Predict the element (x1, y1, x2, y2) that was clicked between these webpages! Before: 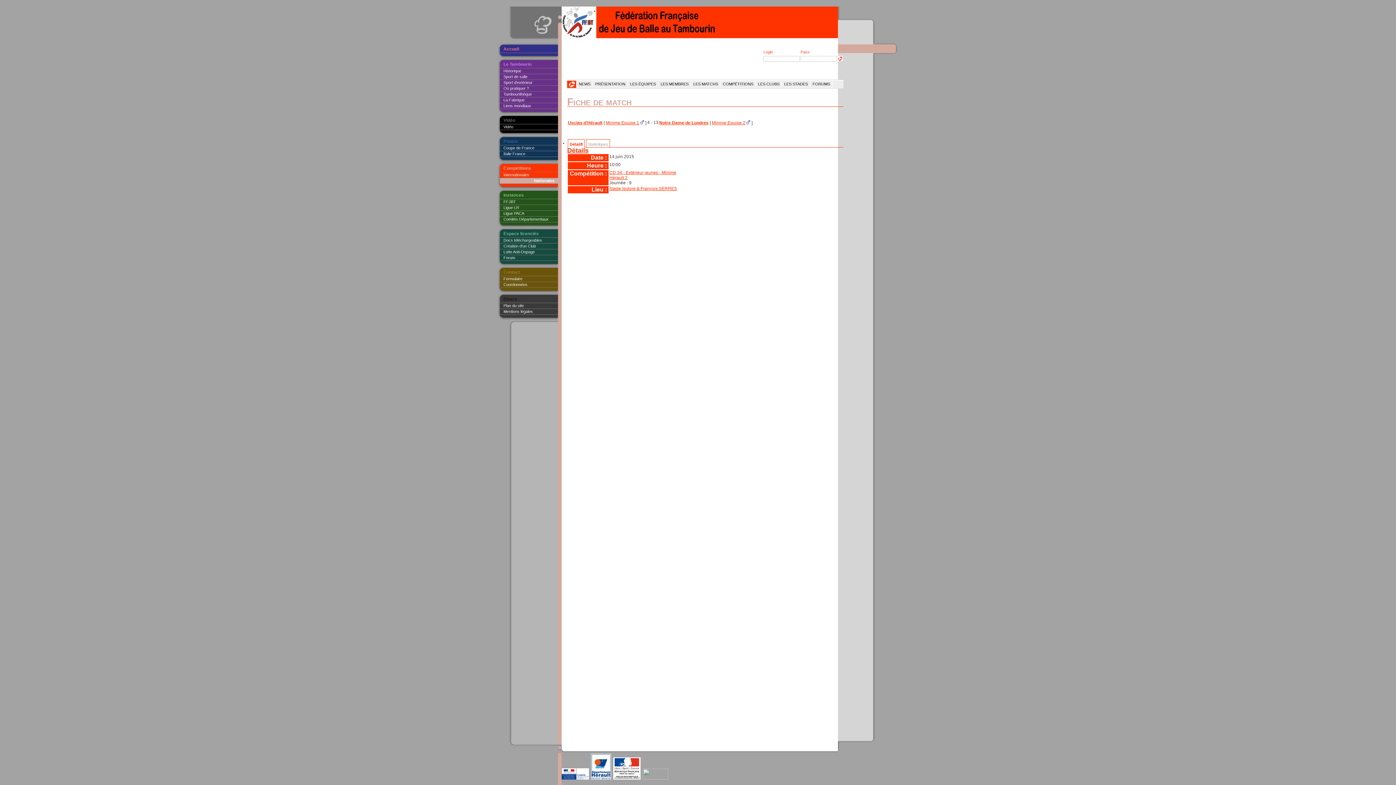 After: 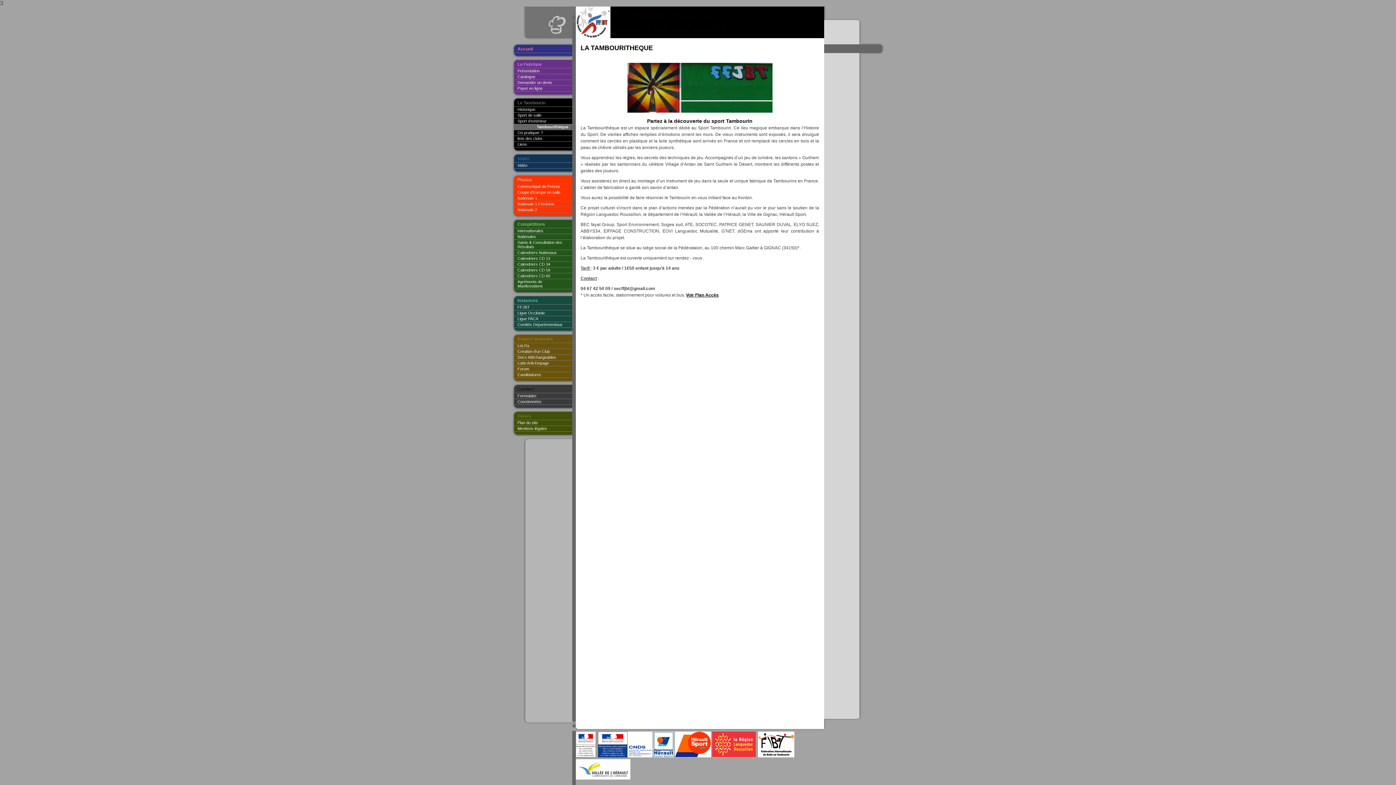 Action: label: Tambourithèque bbox: (498, 91, 558, 97)